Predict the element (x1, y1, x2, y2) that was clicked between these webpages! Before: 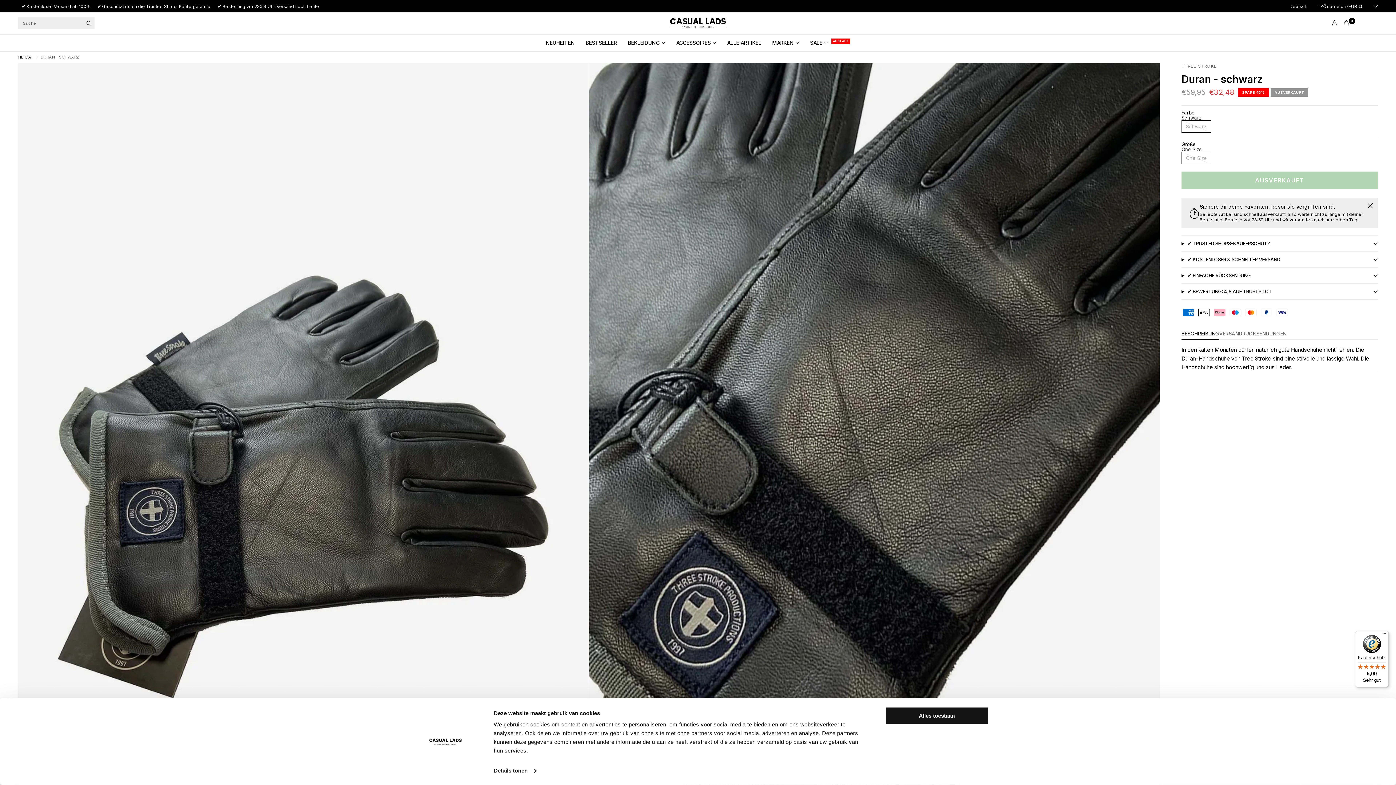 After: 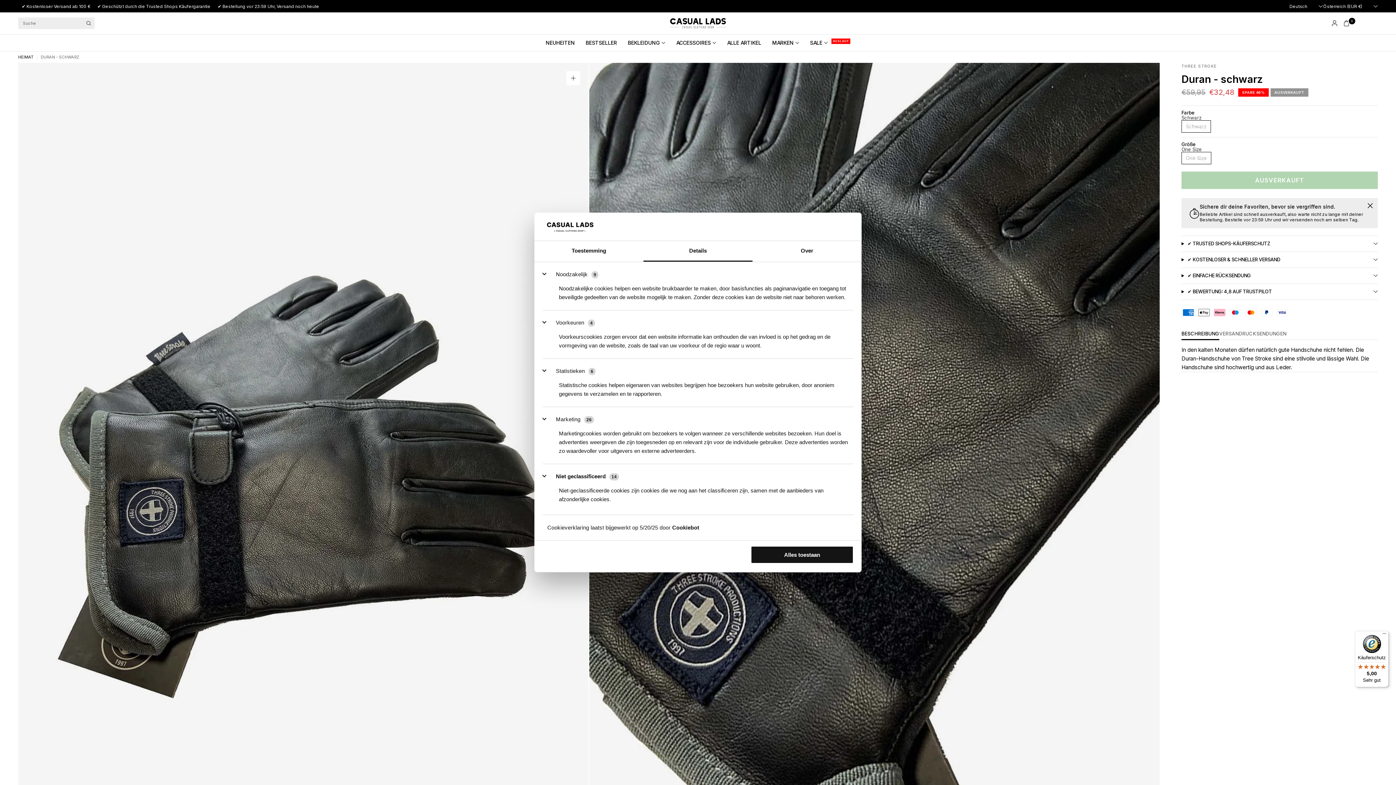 Action: label: Details tonen bbox: (493, 765, 536, 776)